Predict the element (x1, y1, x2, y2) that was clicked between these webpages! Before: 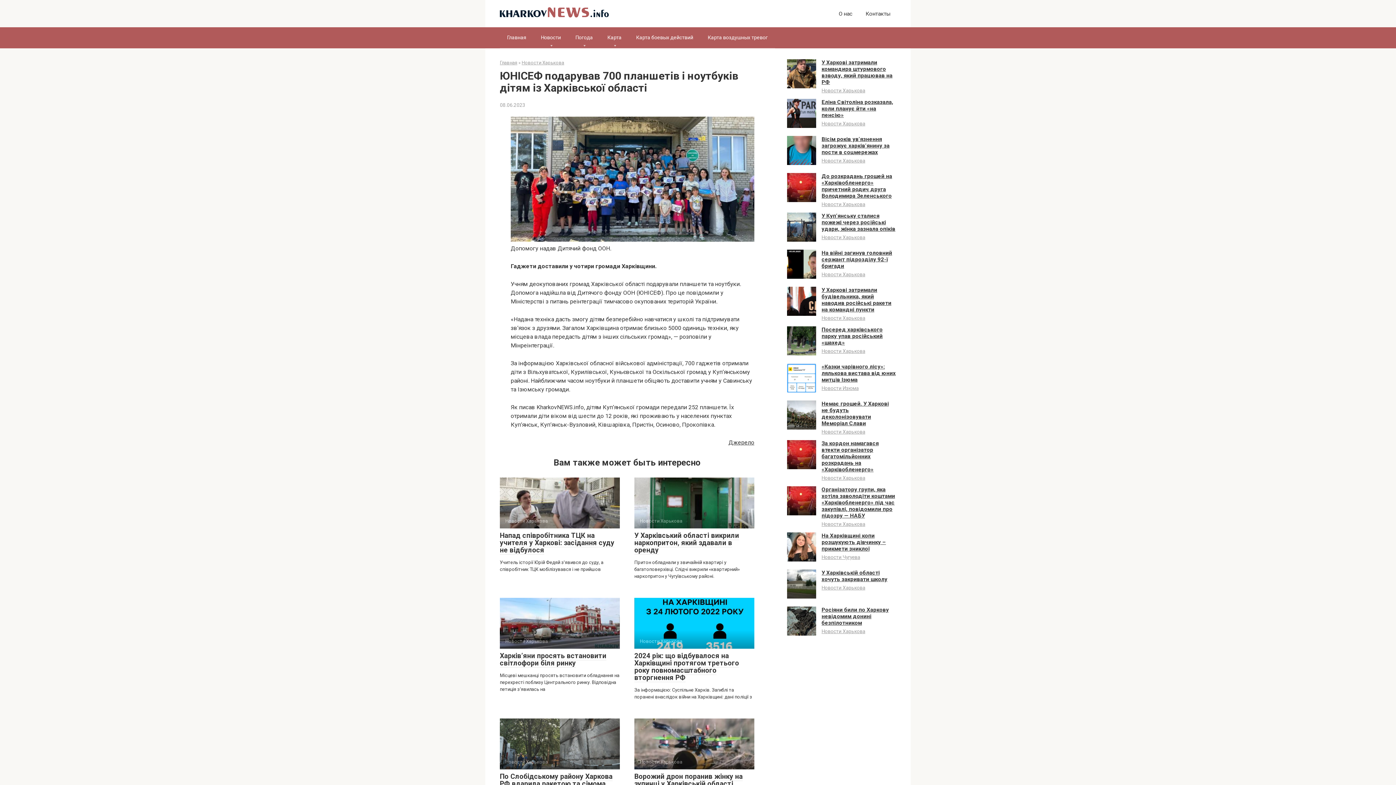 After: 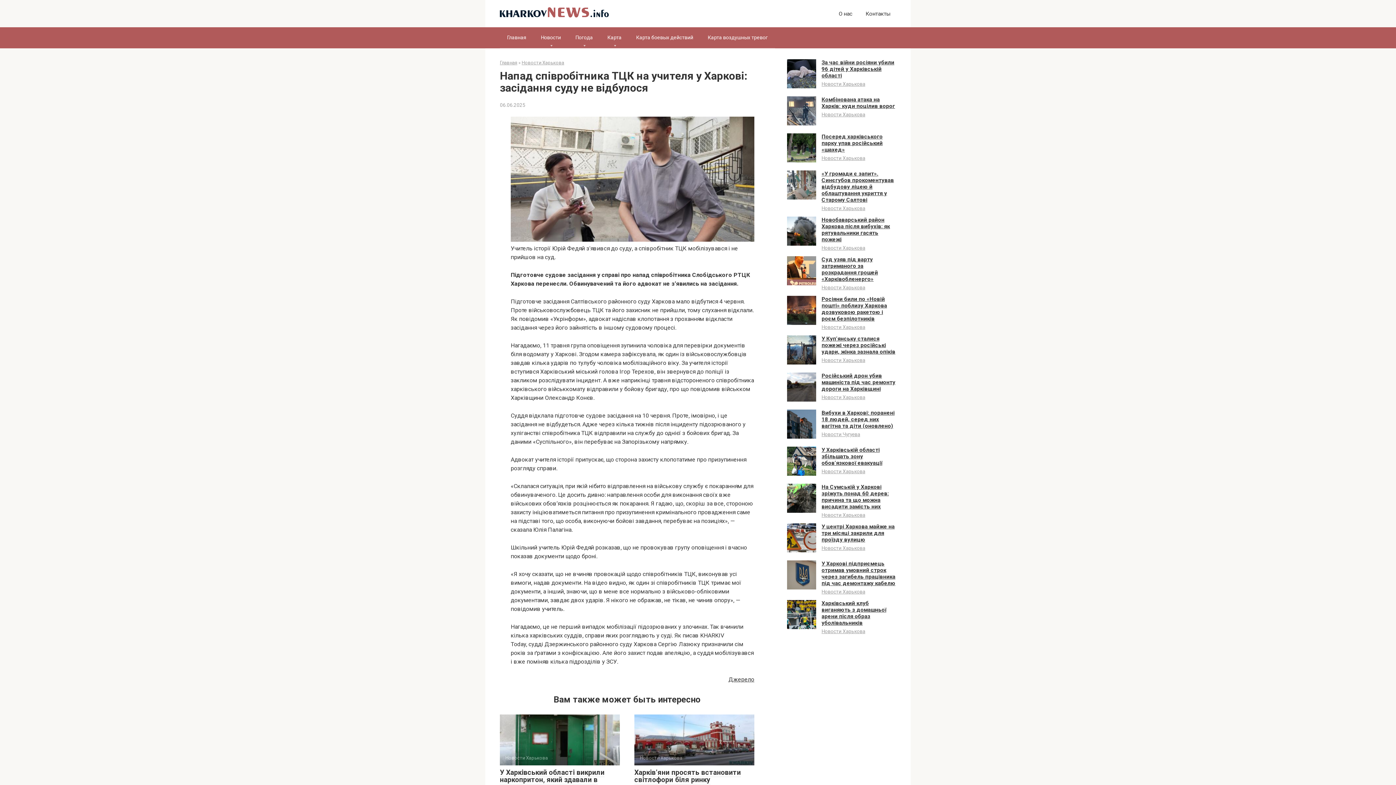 Action: label: Напад співробітника ТЦК на учителя у Харкові: засідання суду не відбулося bbox: (500, 531, 614, 554)